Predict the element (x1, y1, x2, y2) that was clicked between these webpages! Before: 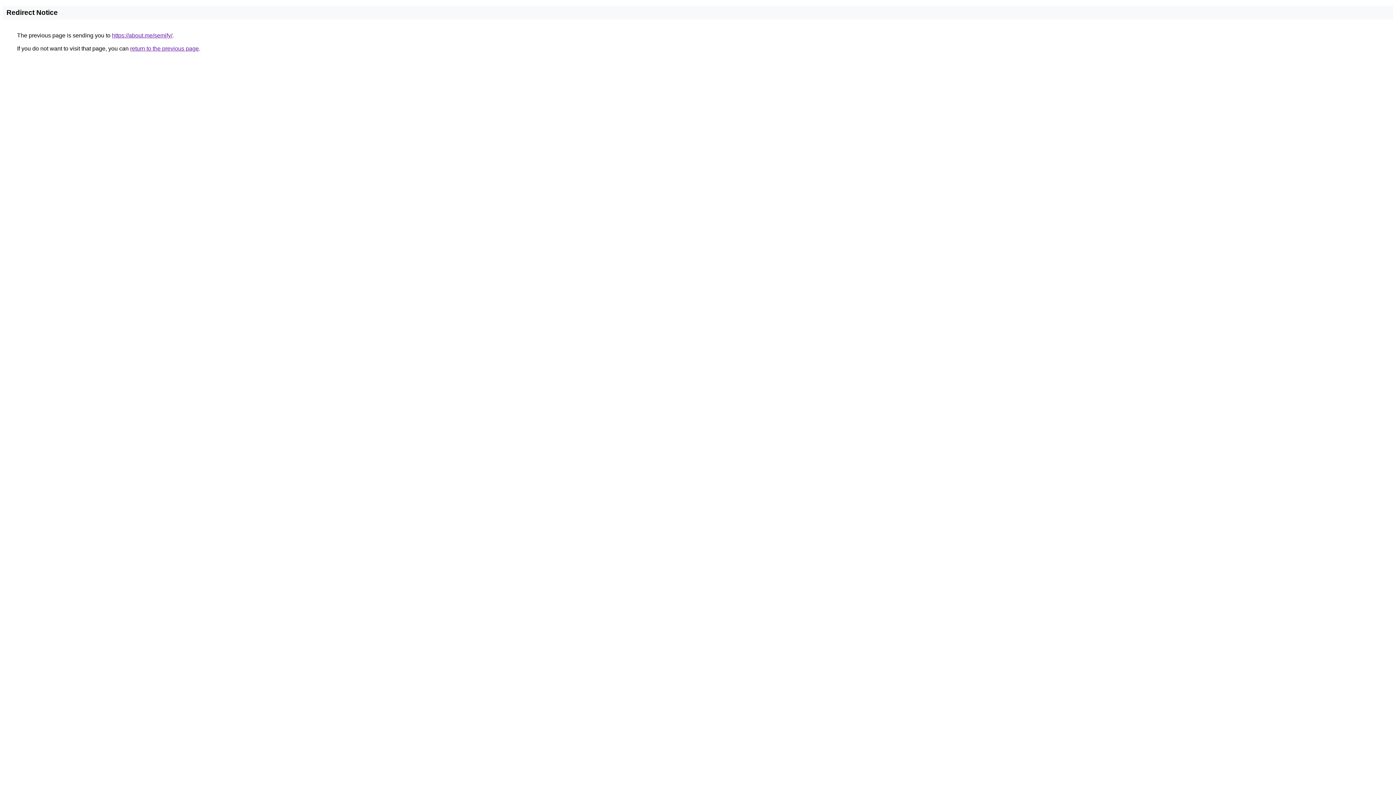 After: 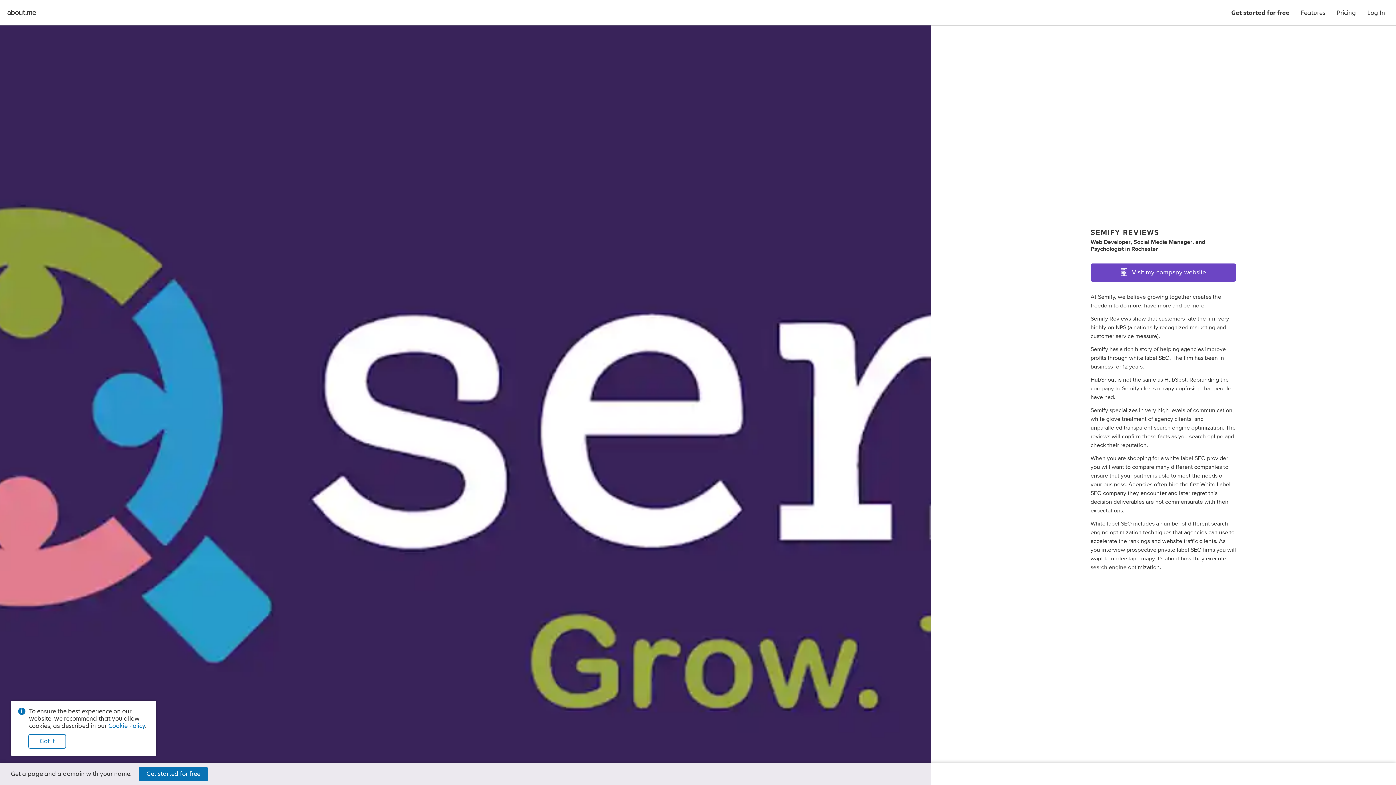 Action: label: https://about.me/semify/ bbox: (112, 32, 172, 38)